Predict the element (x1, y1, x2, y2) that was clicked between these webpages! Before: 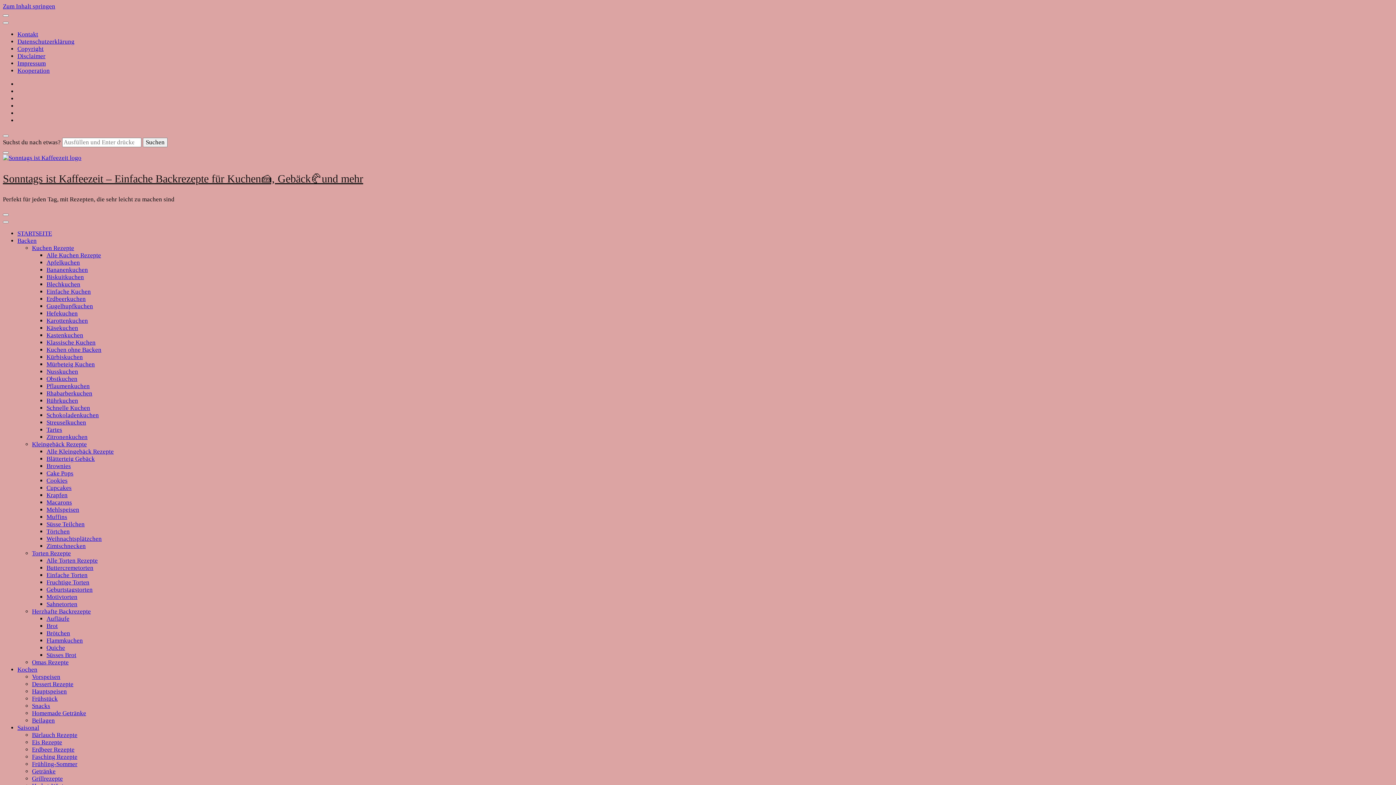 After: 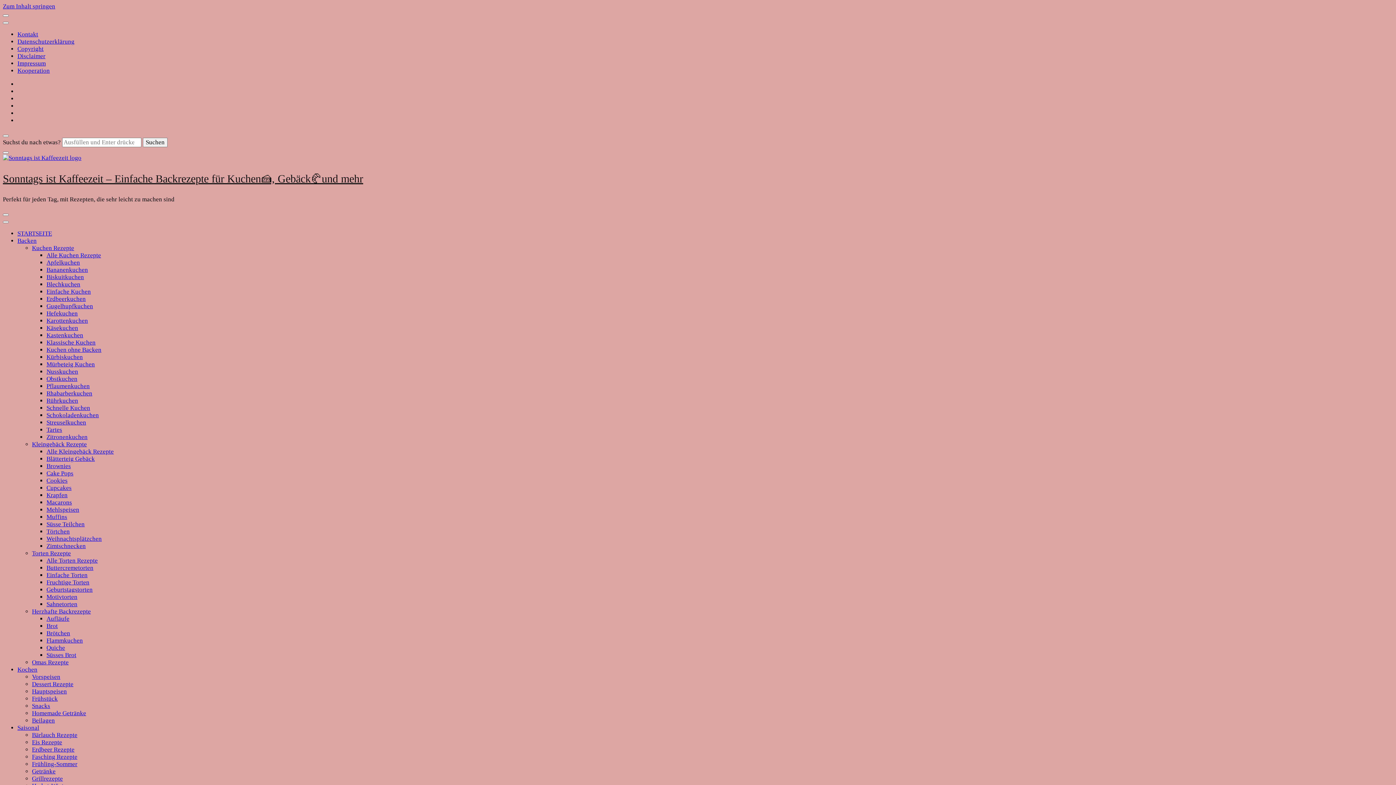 Action: bbox: (32, 702, 50, 709) label: Snacks